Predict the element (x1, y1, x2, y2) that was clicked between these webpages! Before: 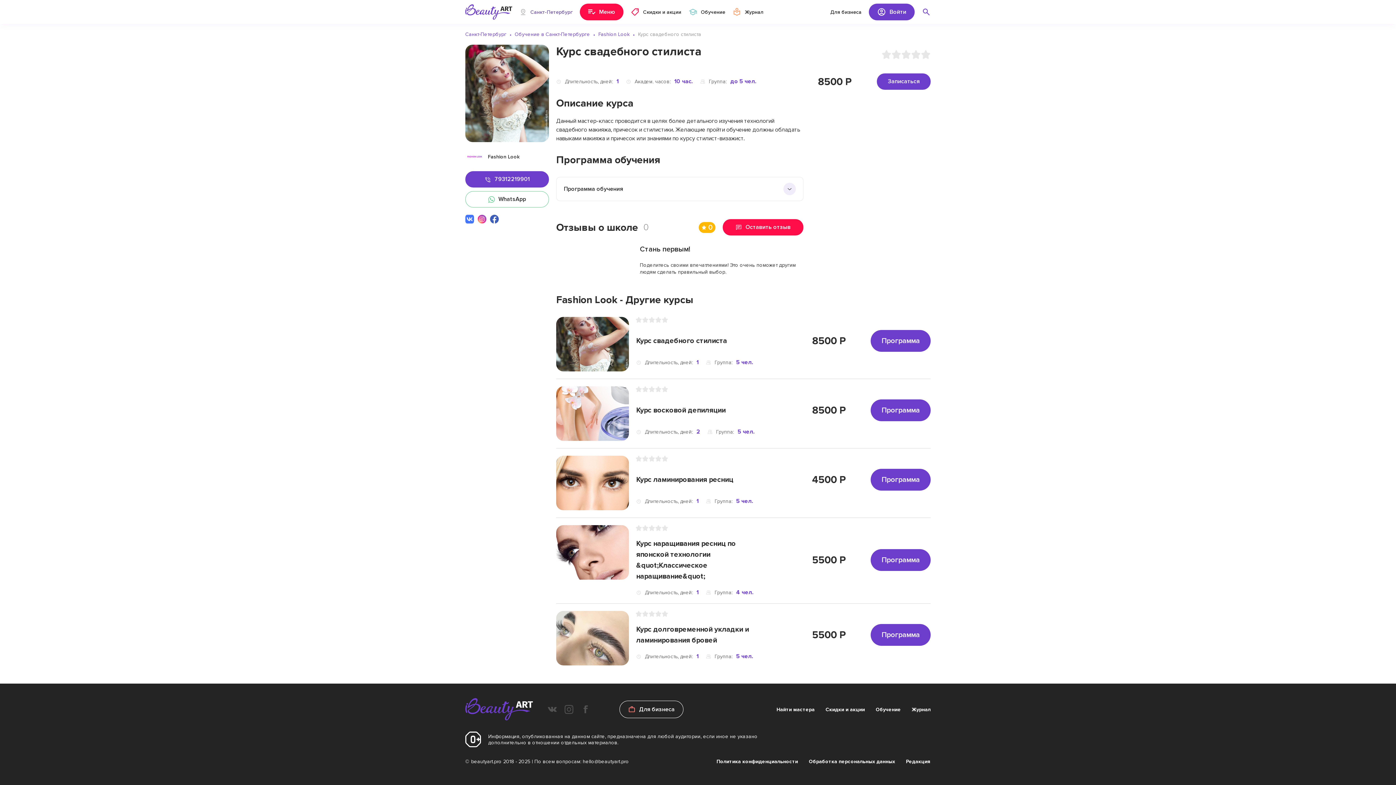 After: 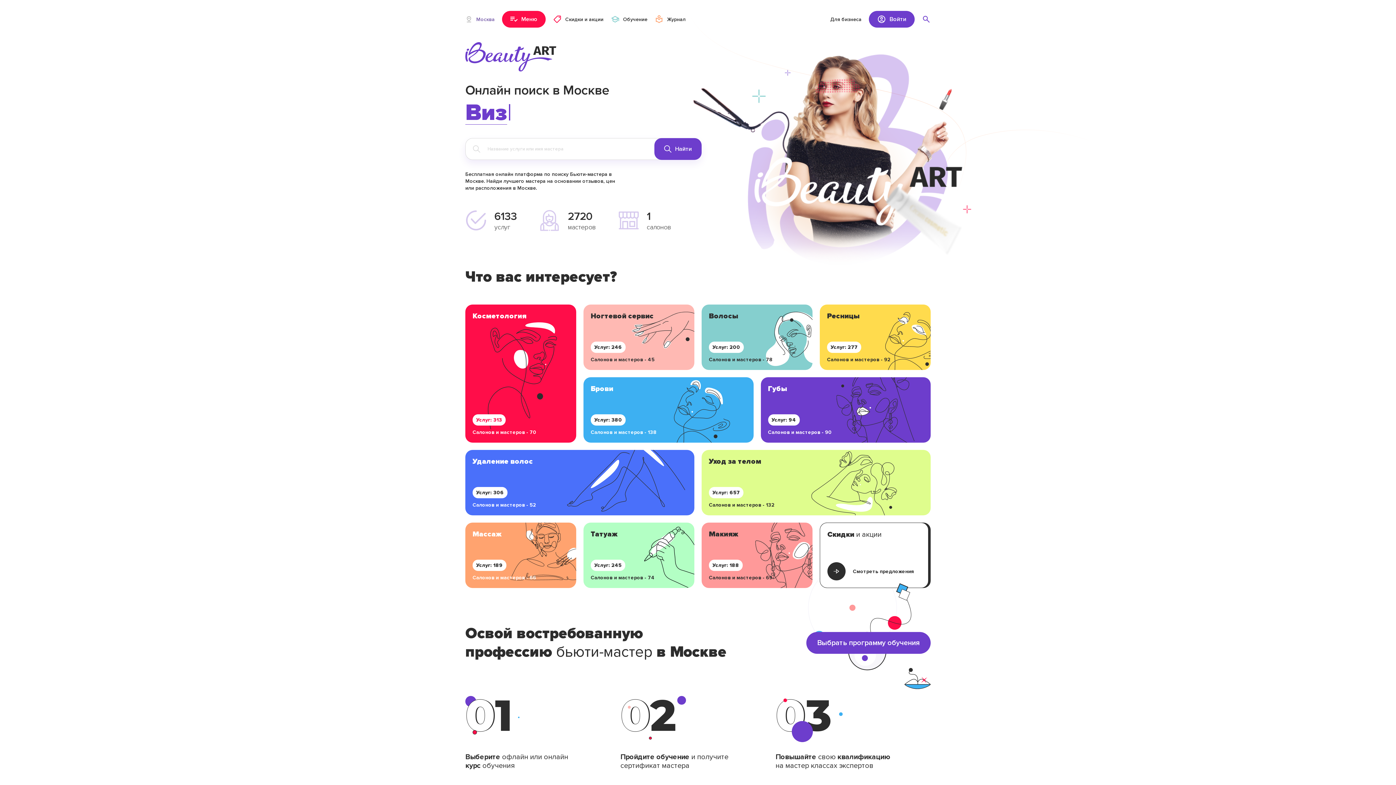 Action: bbox: (465, 698, 533, 721)